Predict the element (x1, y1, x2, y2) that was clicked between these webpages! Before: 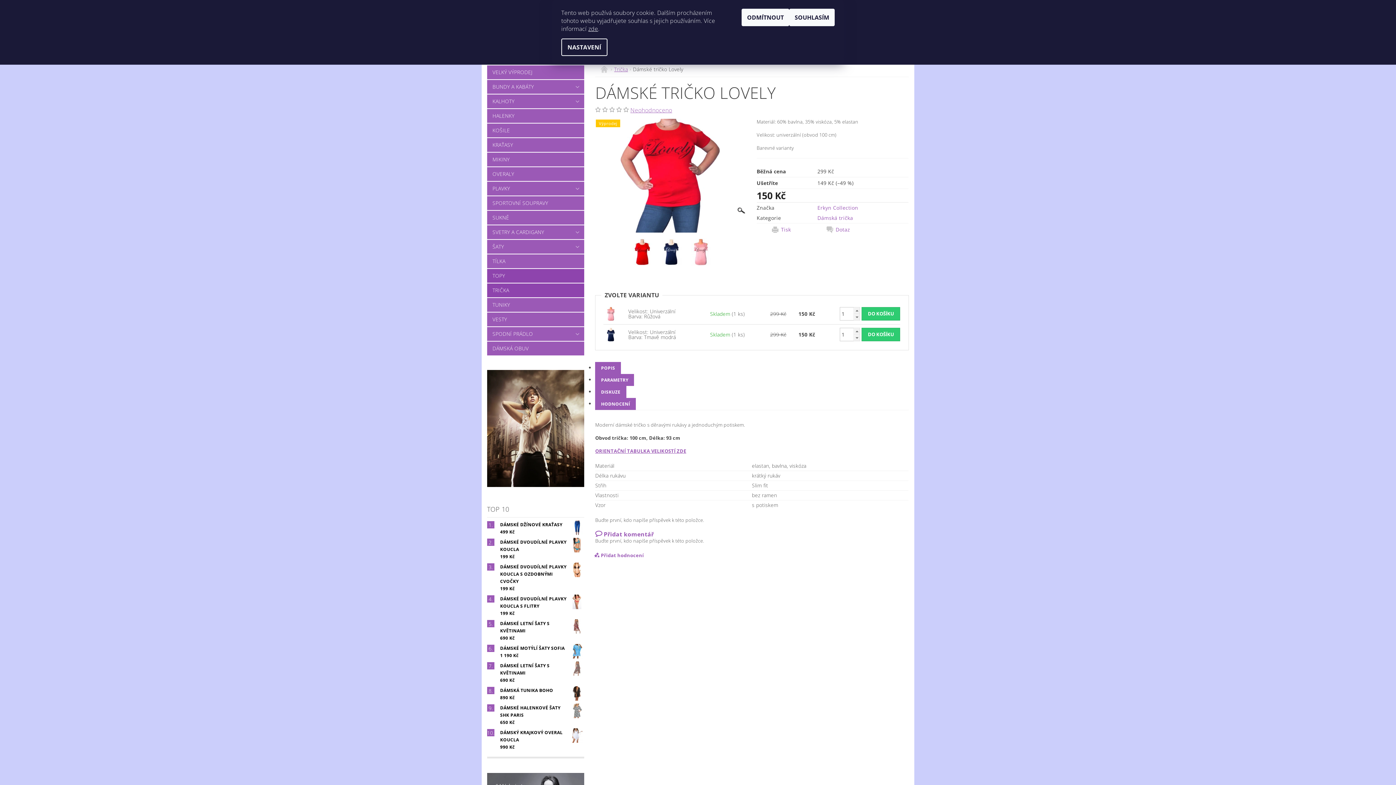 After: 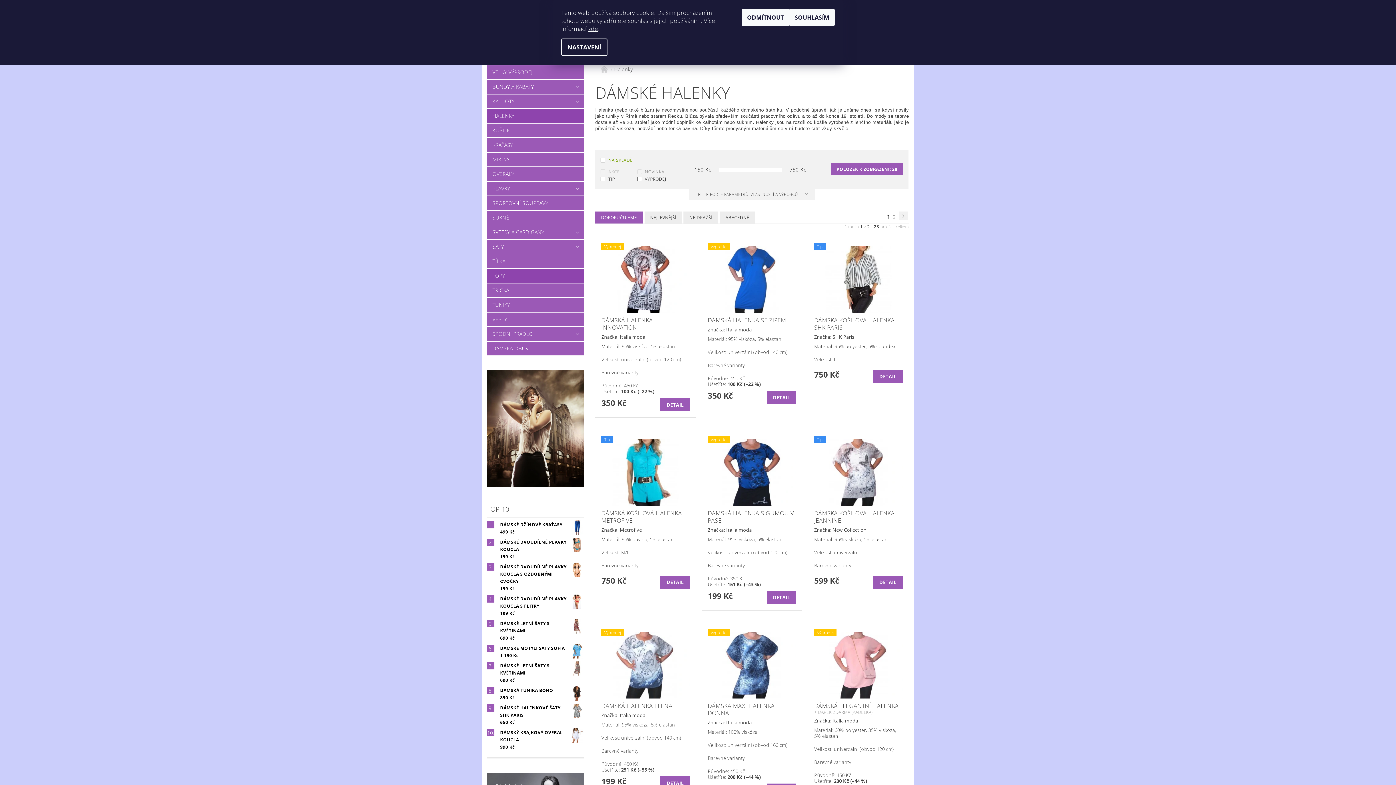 Action: label: HALENKY bbox: (487, 109, 584, 122)